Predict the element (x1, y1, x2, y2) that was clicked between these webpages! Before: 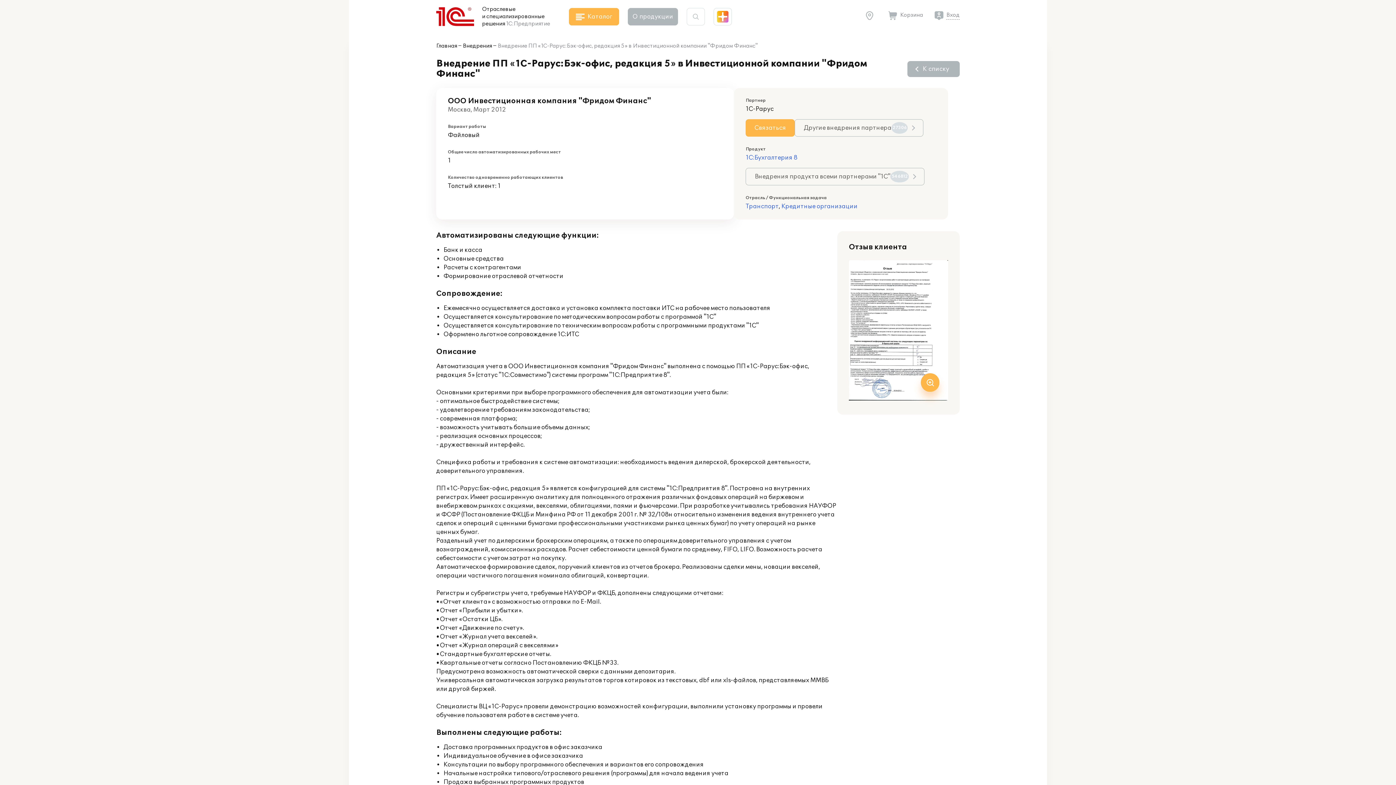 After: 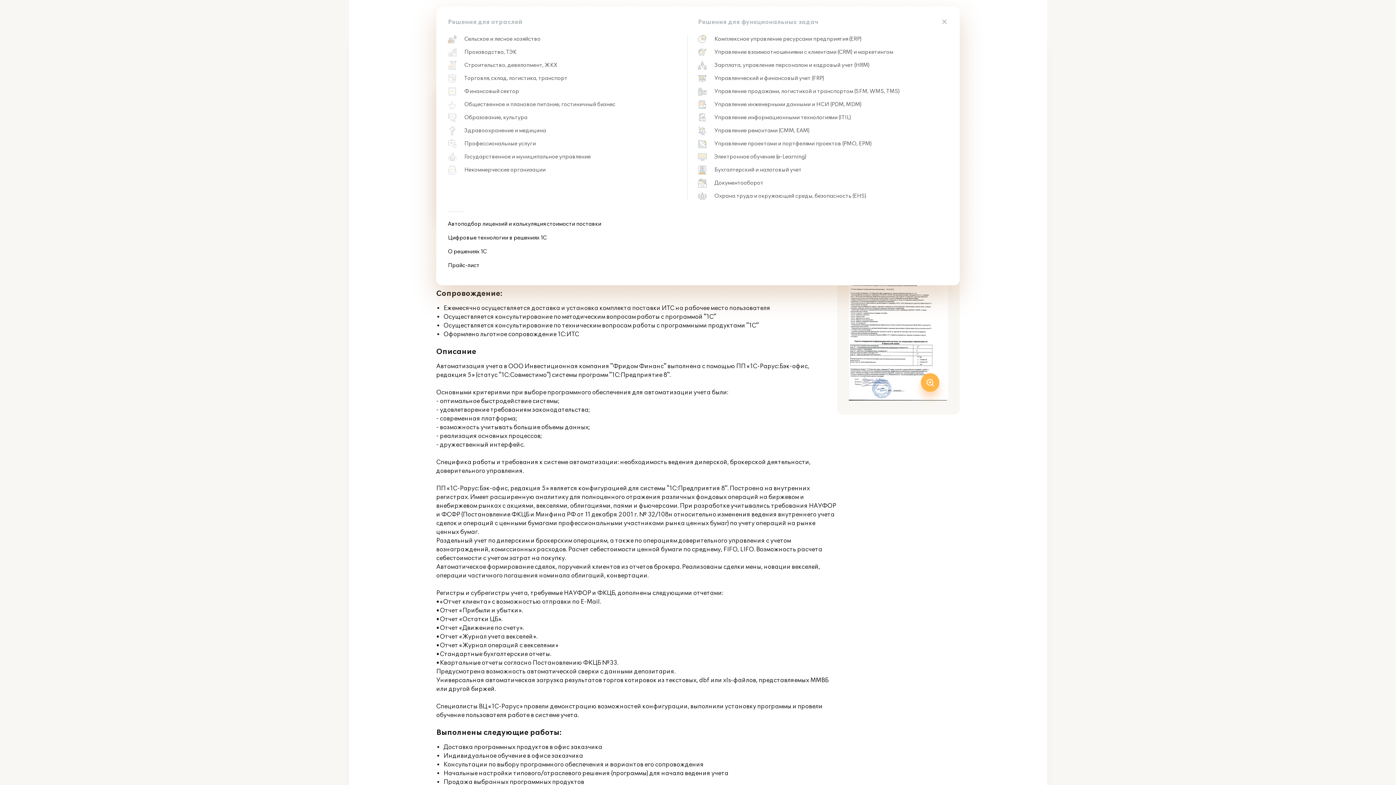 Action: bbox: (569, 8, 619, 25) label: Каталог